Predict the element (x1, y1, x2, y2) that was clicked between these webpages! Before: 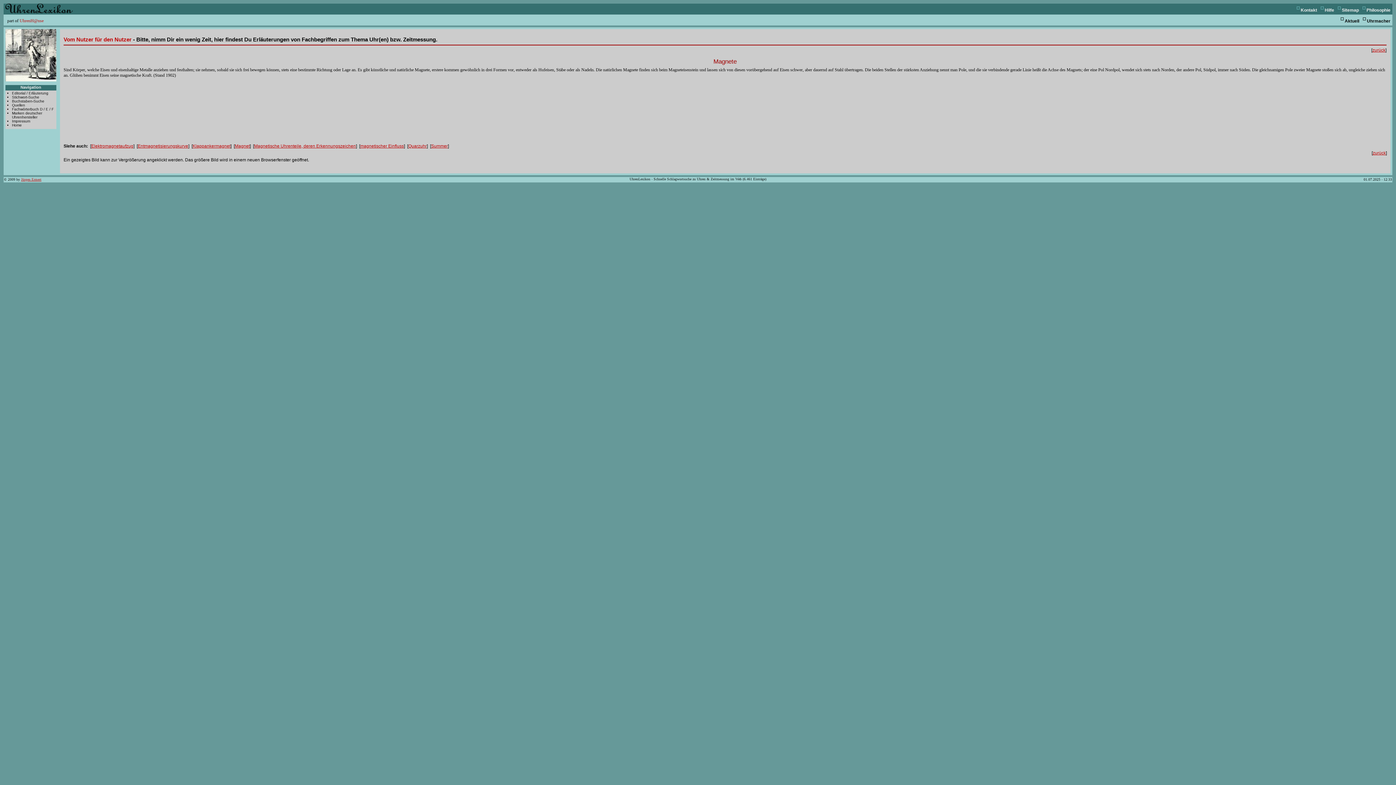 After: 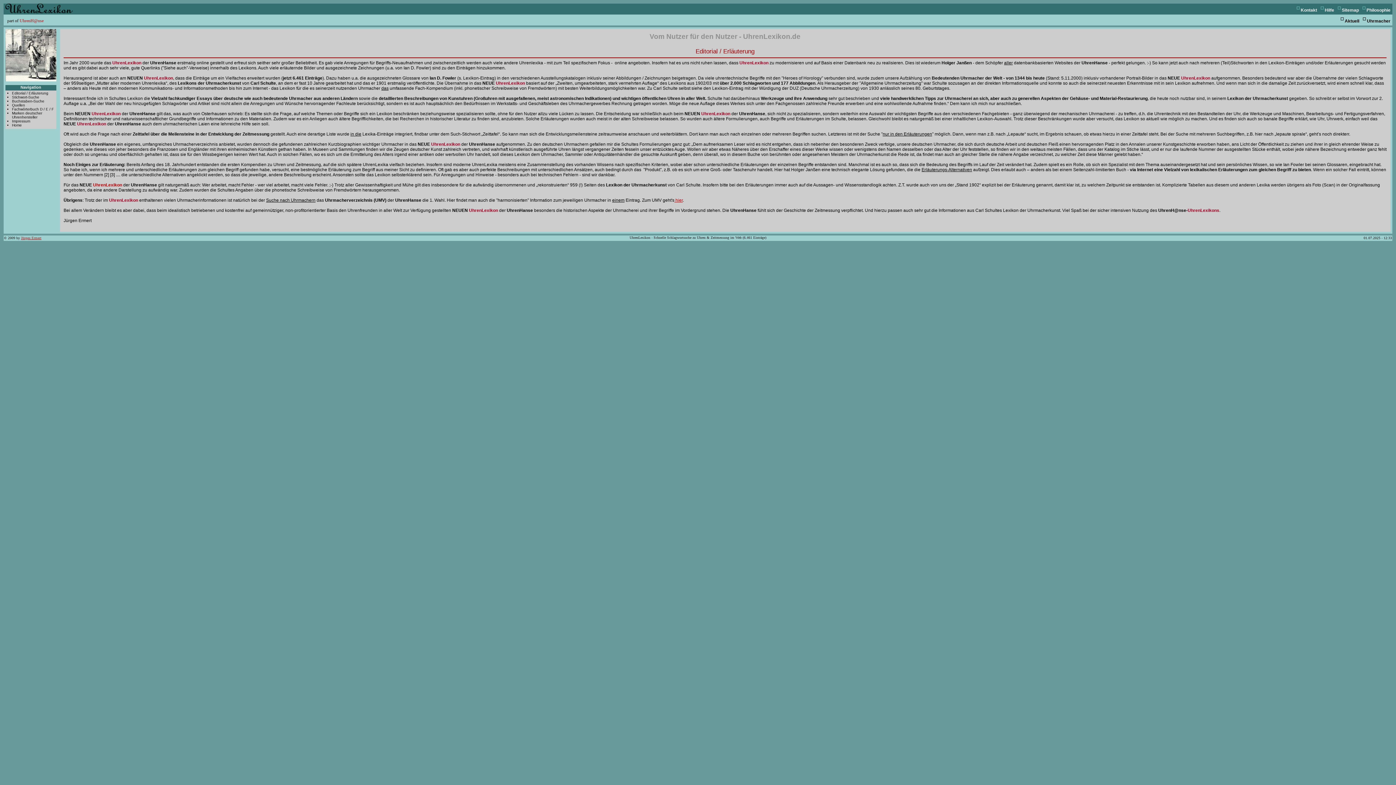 Action: label: Editorial / Erläuterung bbox: (12, 91, 48, 95)